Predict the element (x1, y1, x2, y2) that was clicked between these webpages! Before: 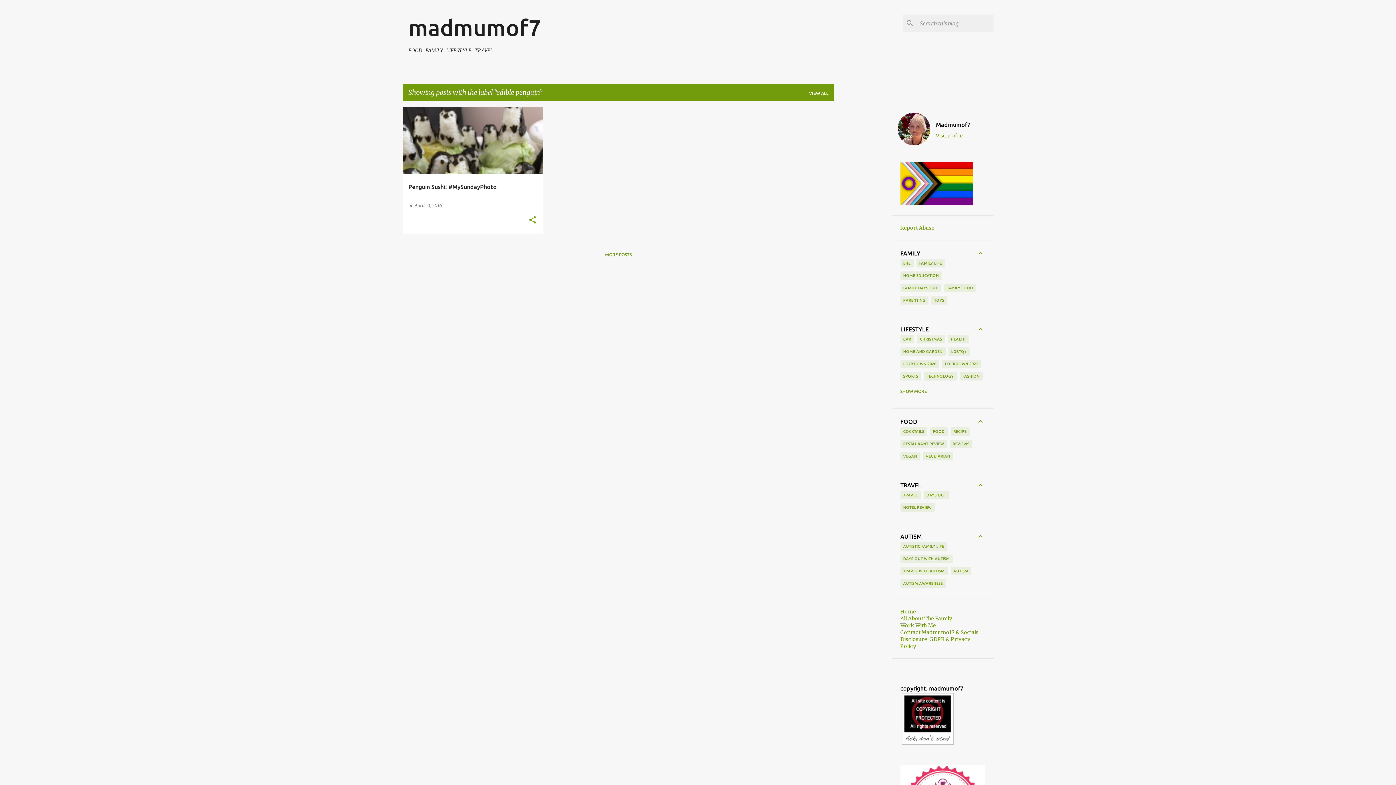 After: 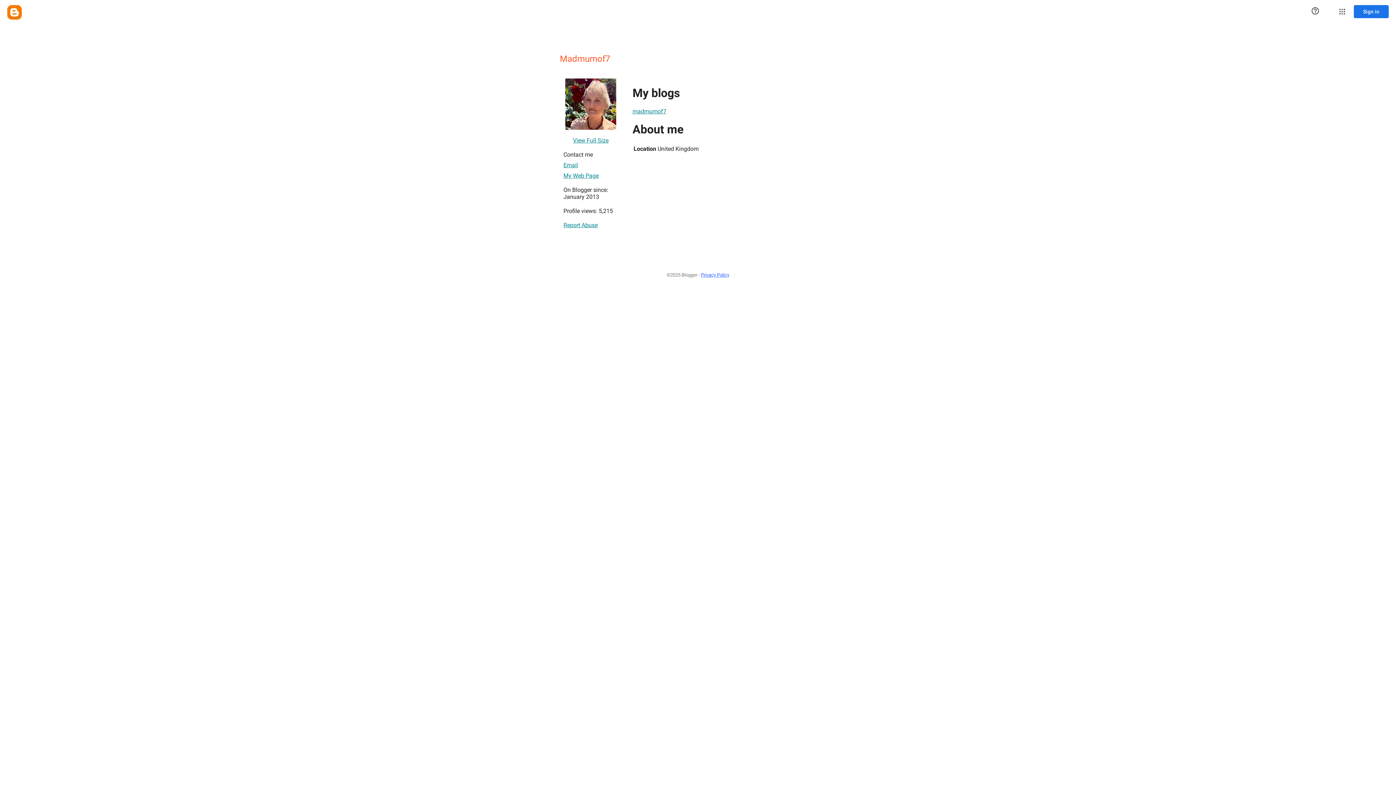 Action: label: Madmumof7 bbox: (932, 121, 974, 128)